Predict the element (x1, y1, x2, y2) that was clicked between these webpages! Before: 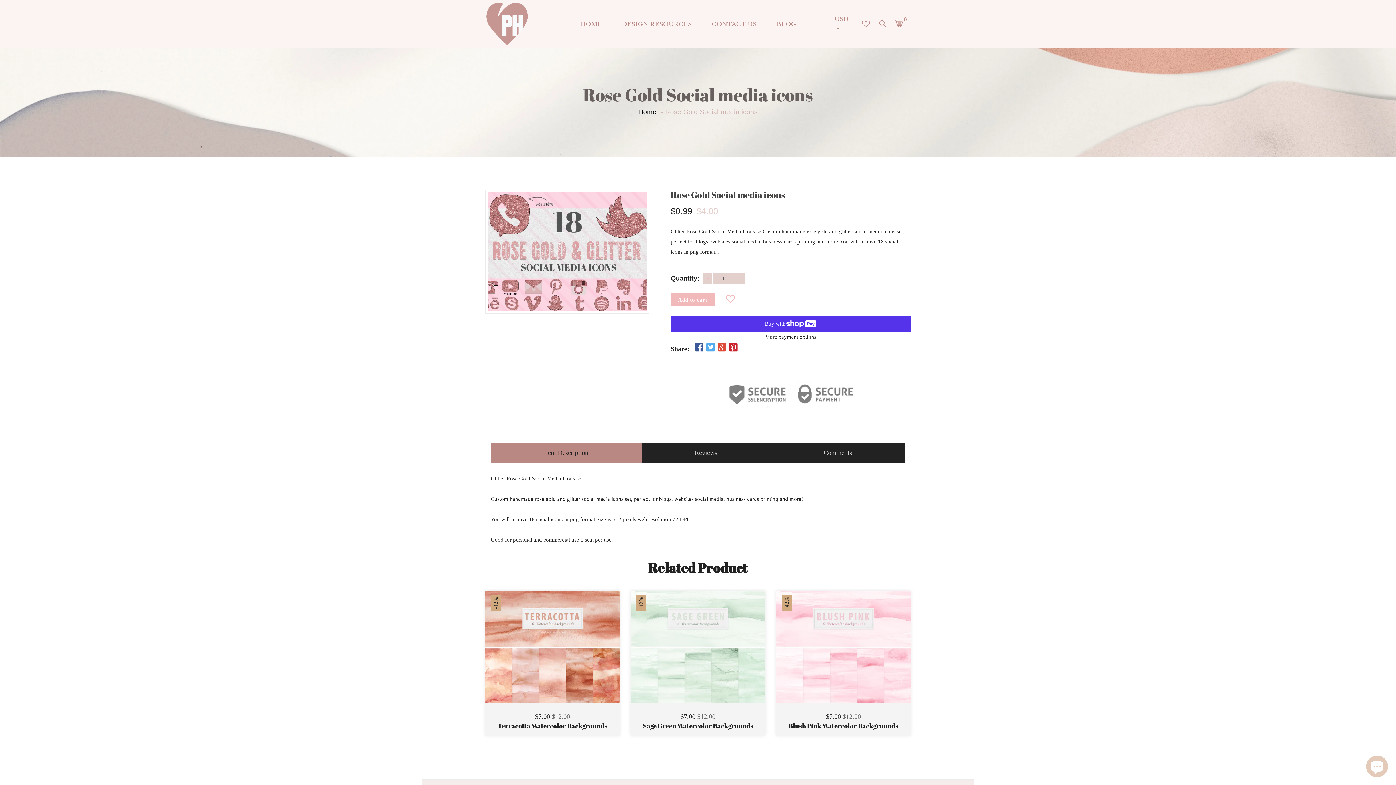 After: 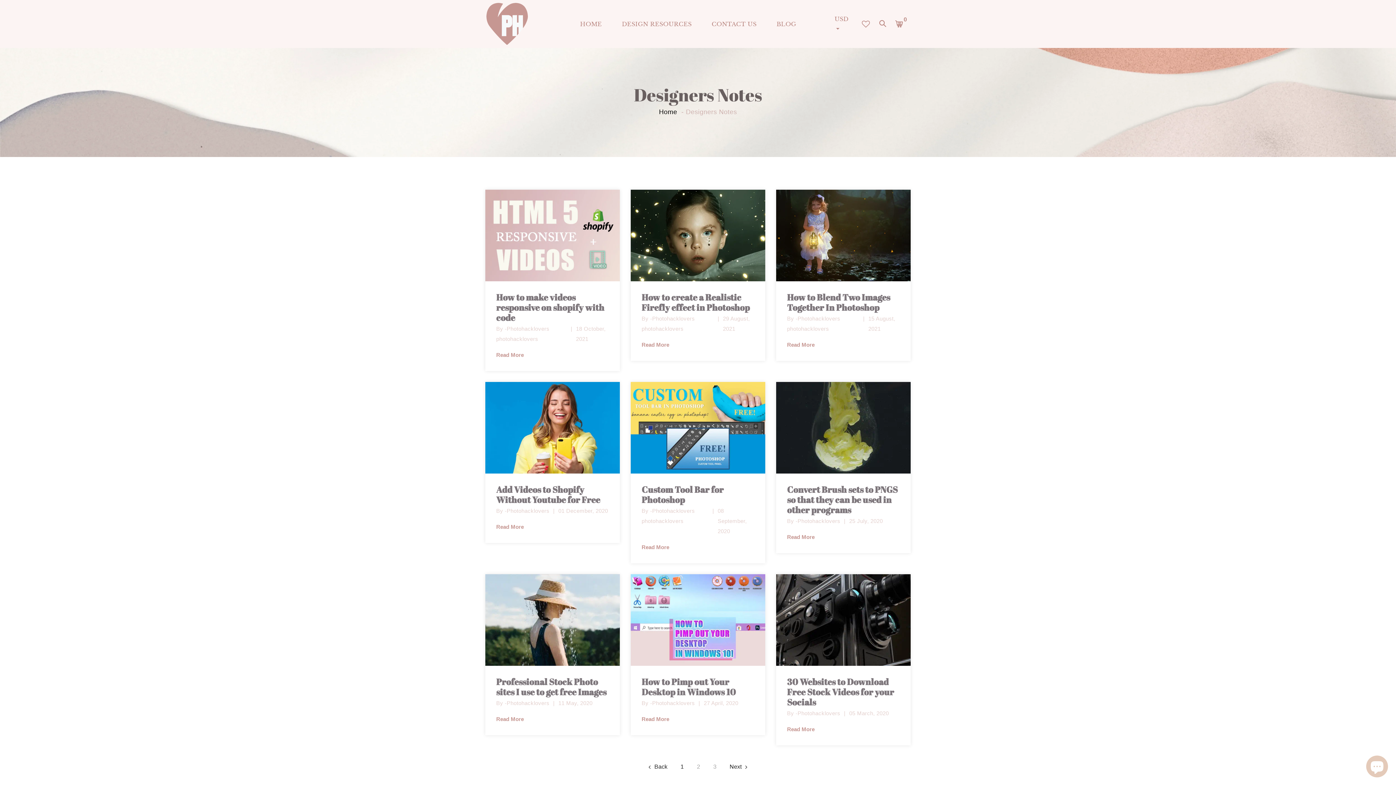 Action: bbox: (776, 9, 796, 38) label: BLOG